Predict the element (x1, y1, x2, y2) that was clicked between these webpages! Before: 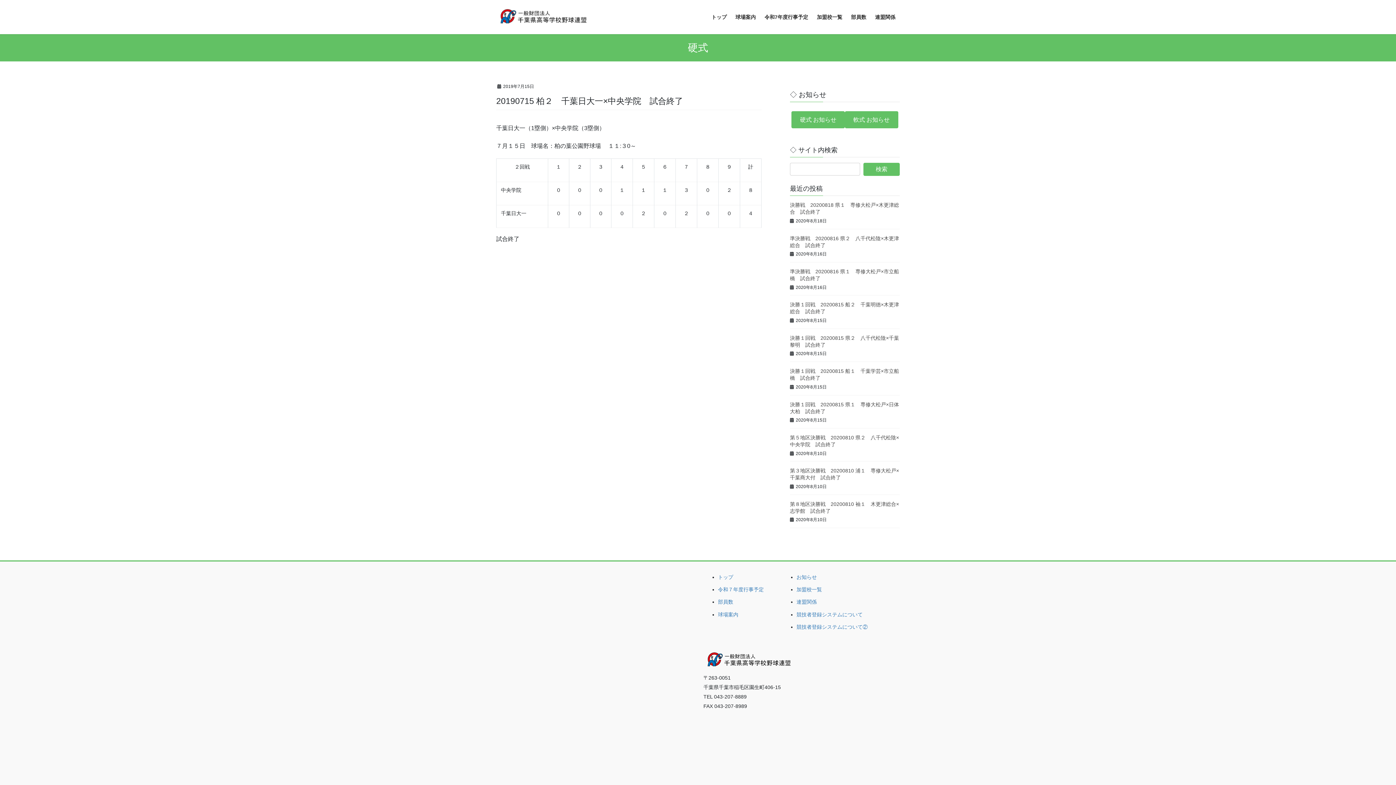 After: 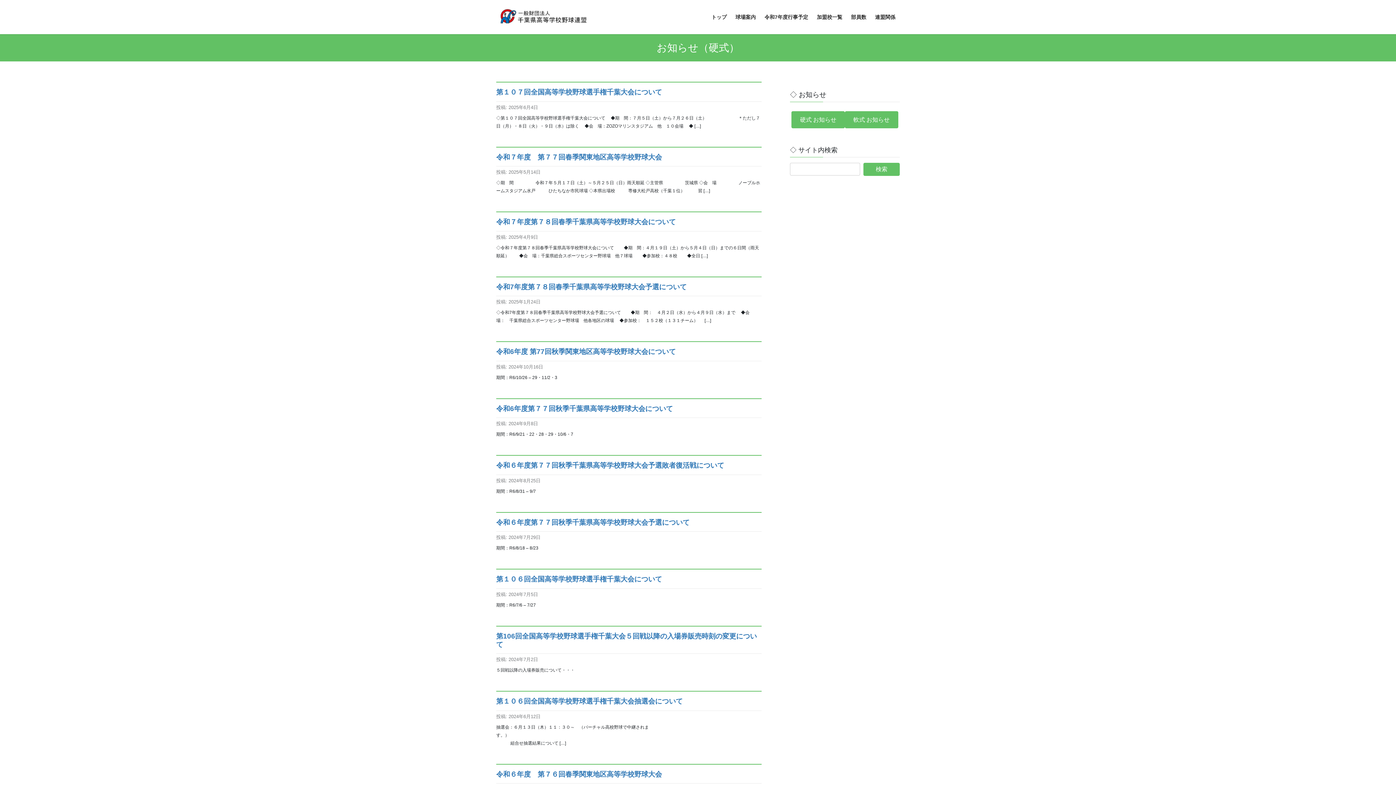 Action: label: 硬式 お知らせ bbox: (791, 111, 845, 128)